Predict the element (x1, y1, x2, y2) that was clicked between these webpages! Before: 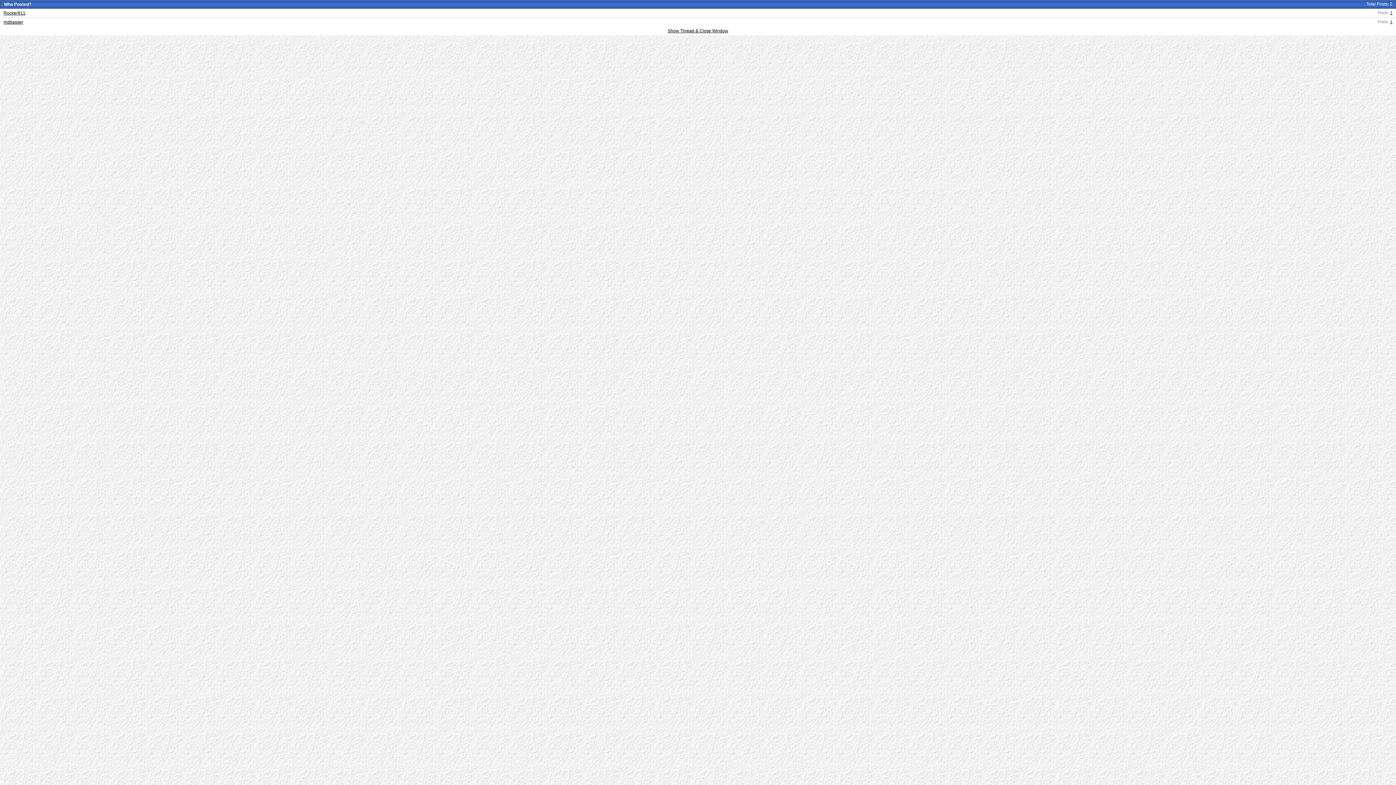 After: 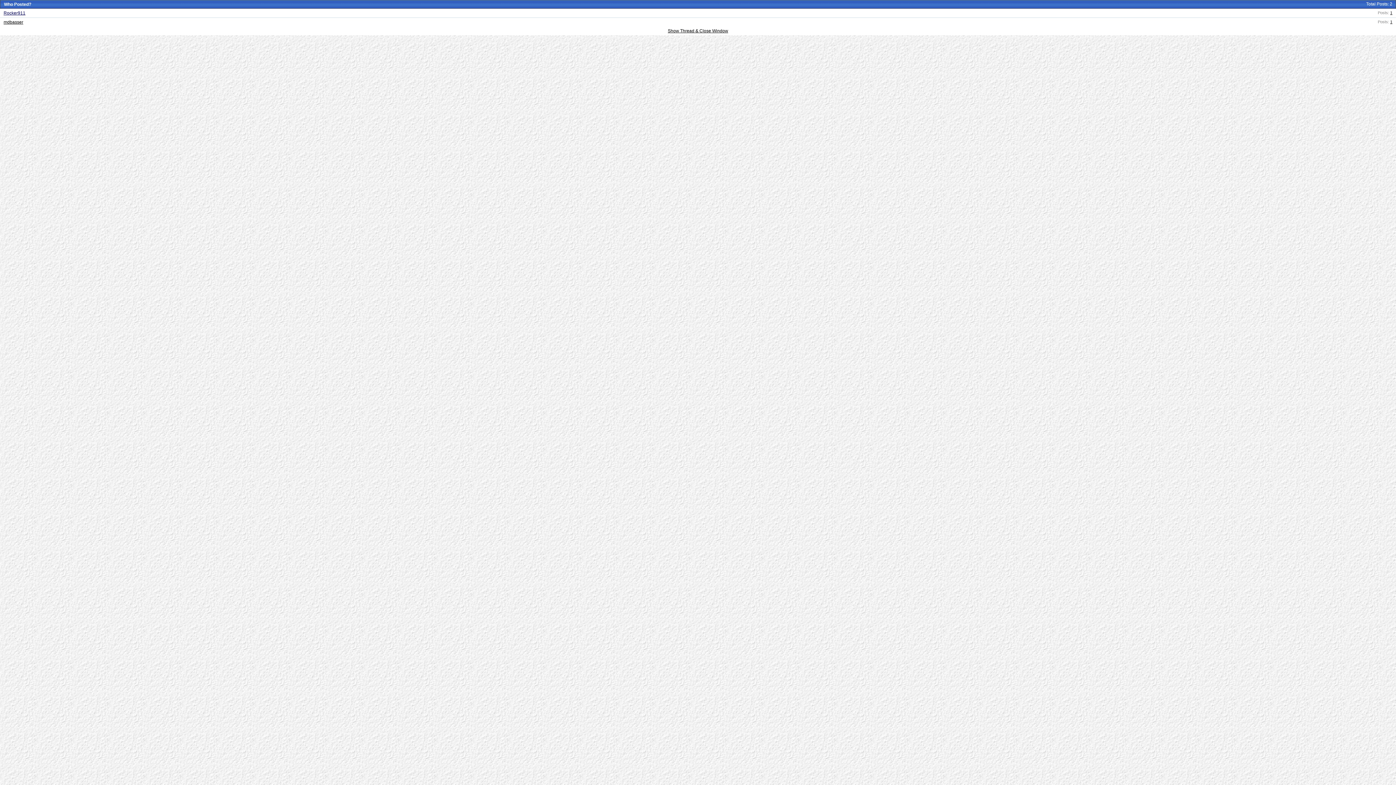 Action: label: Rocker911 bbox: (3, 10, 25, 15)